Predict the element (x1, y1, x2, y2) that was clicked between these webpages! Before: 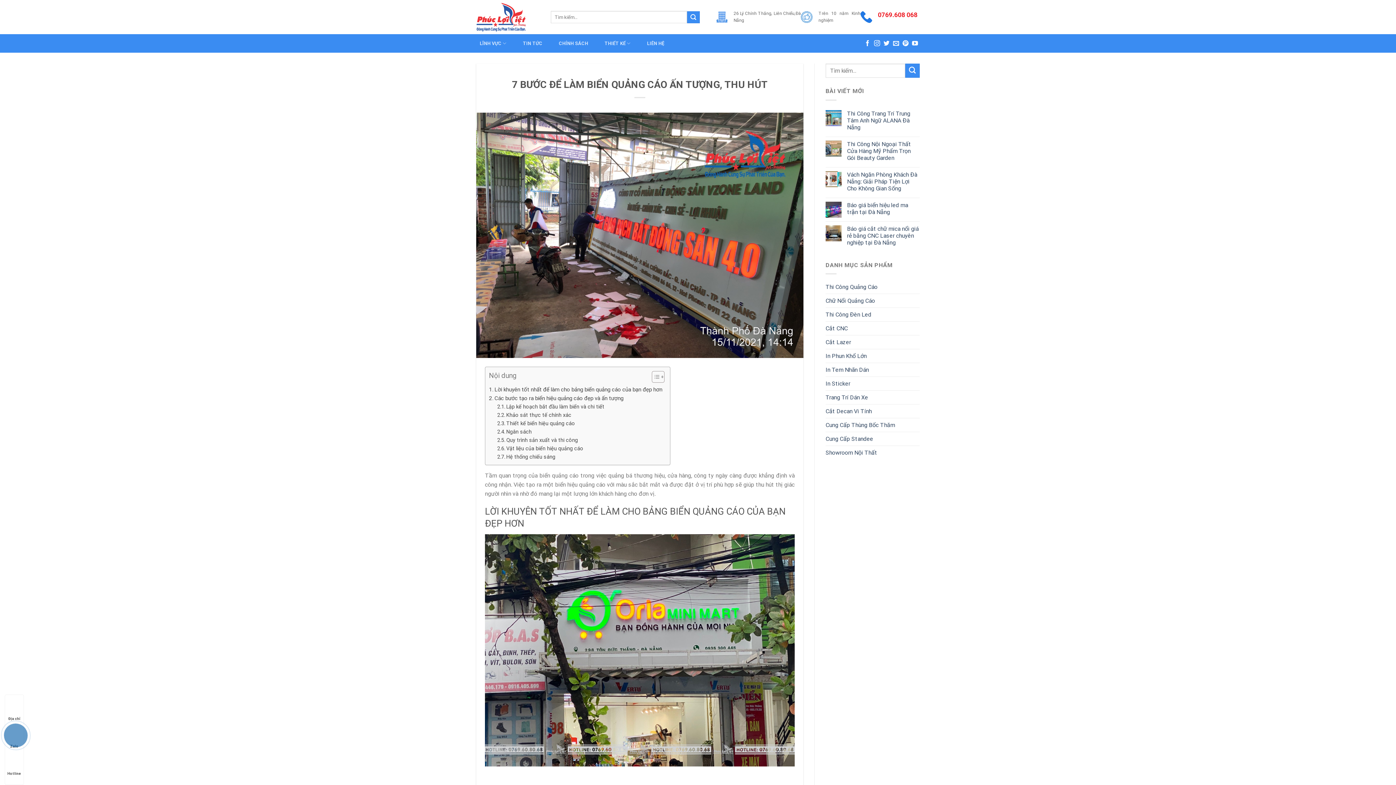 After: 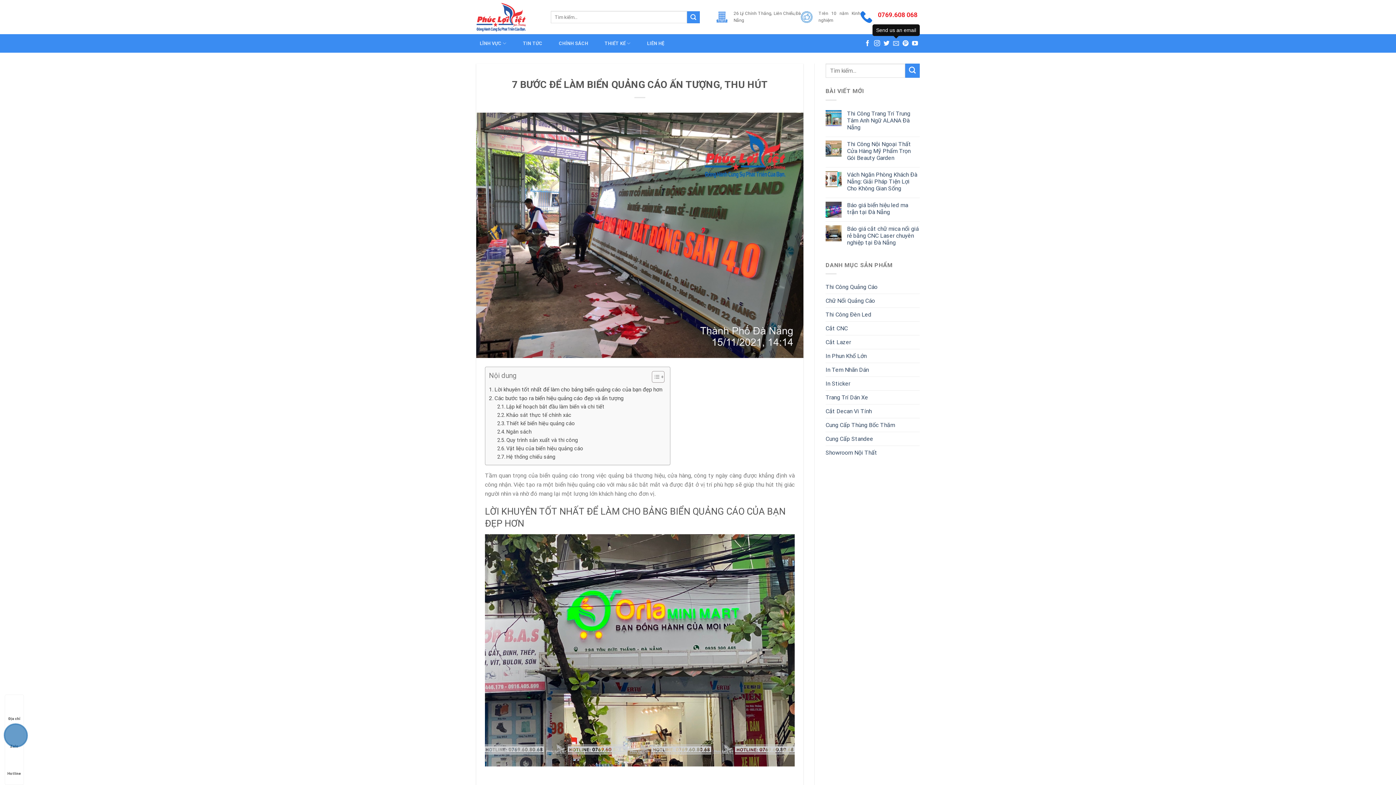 Action: bbox: (893, 40, 899, 46) label: Send us an email